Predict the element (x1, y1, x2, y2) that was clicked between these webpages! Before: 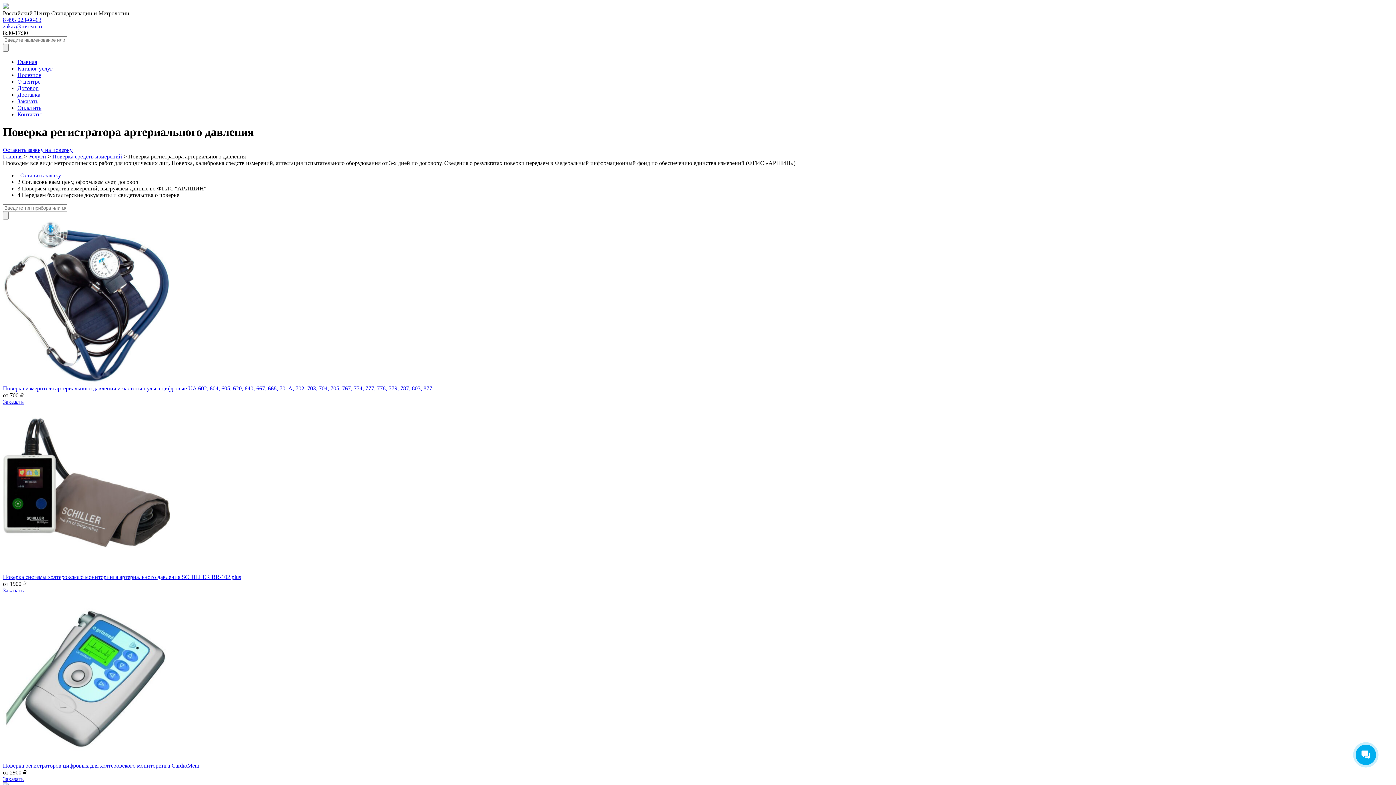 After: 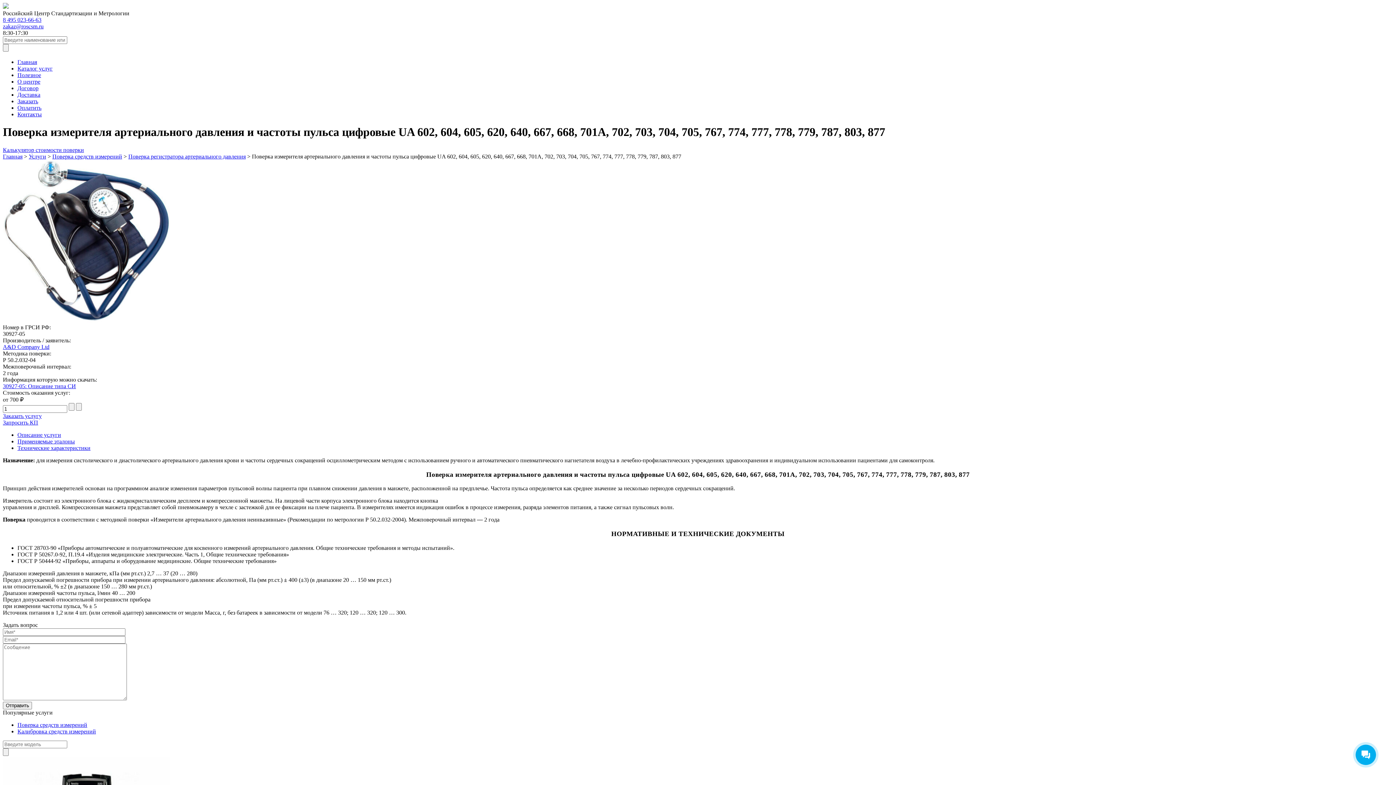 Action: bbox: (2, 378, 170, 385)